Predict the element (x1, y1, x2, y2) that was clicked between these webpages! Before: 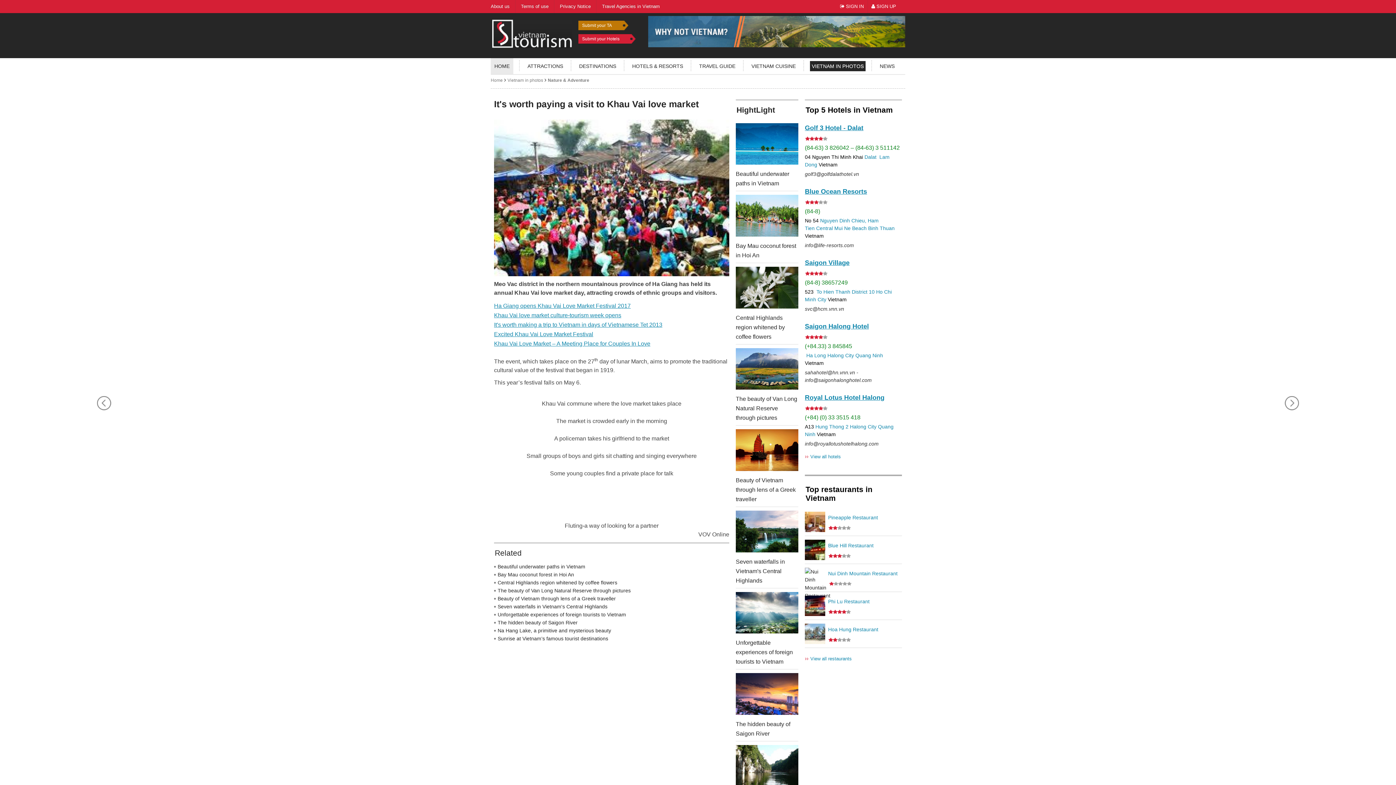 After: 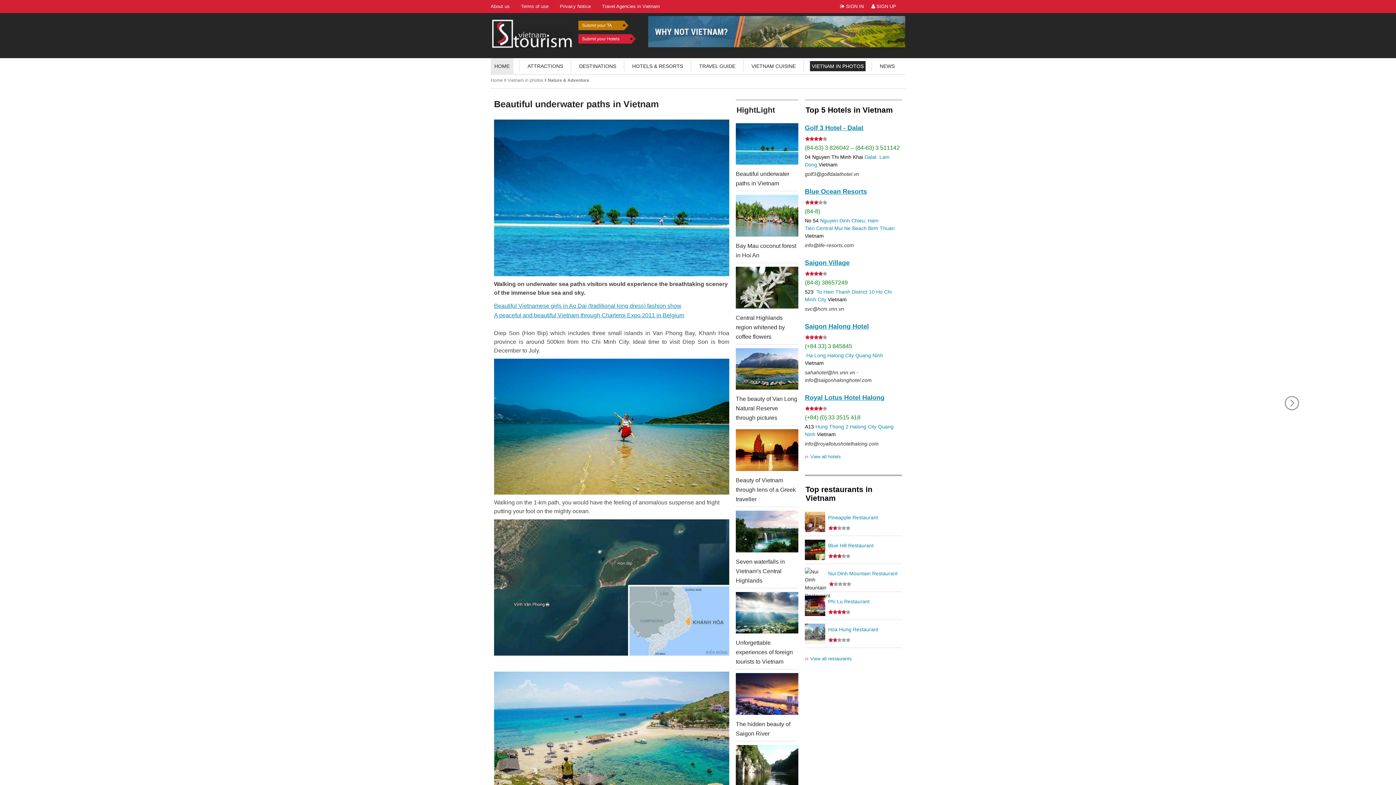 Action: bbox: (494, 562, 585, 570) label: Beautiful underwater paths in Vietnam